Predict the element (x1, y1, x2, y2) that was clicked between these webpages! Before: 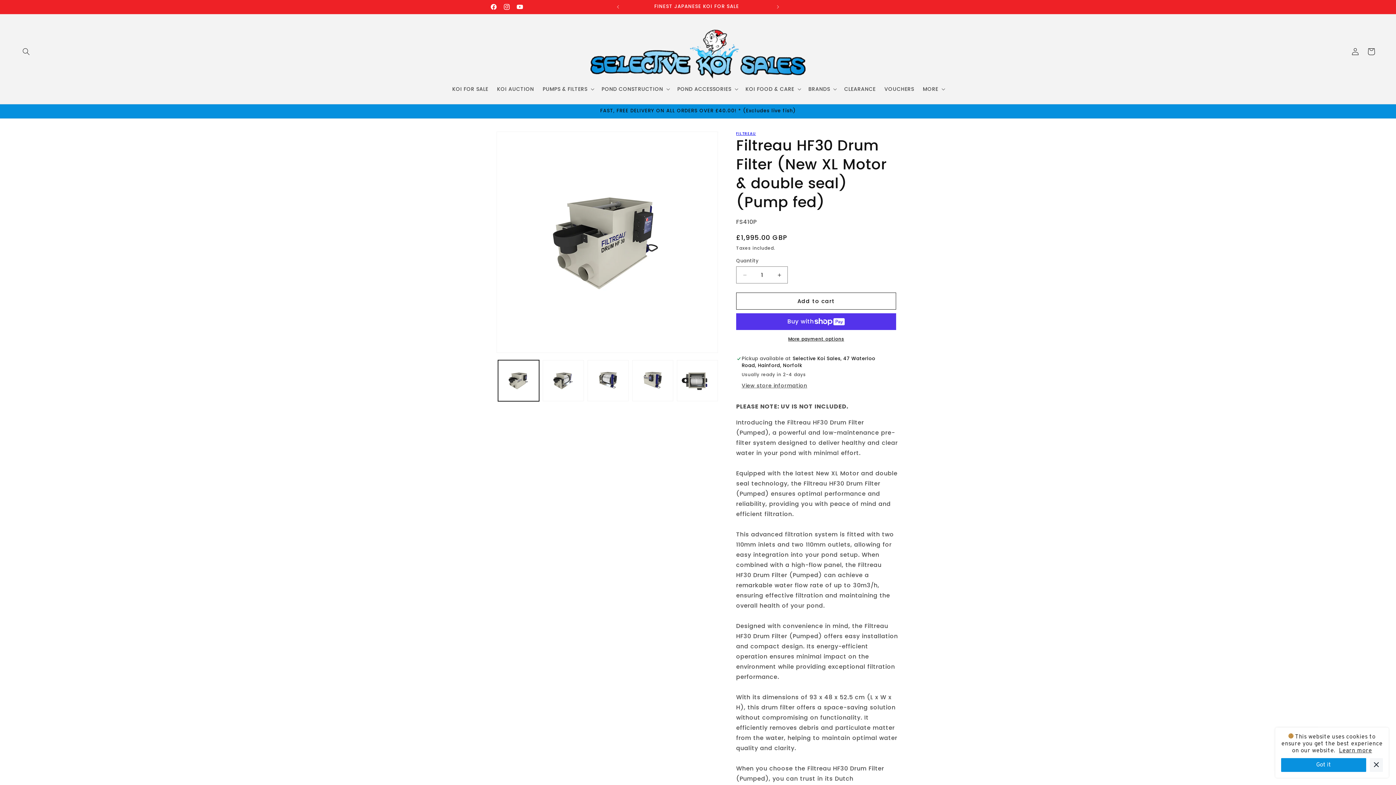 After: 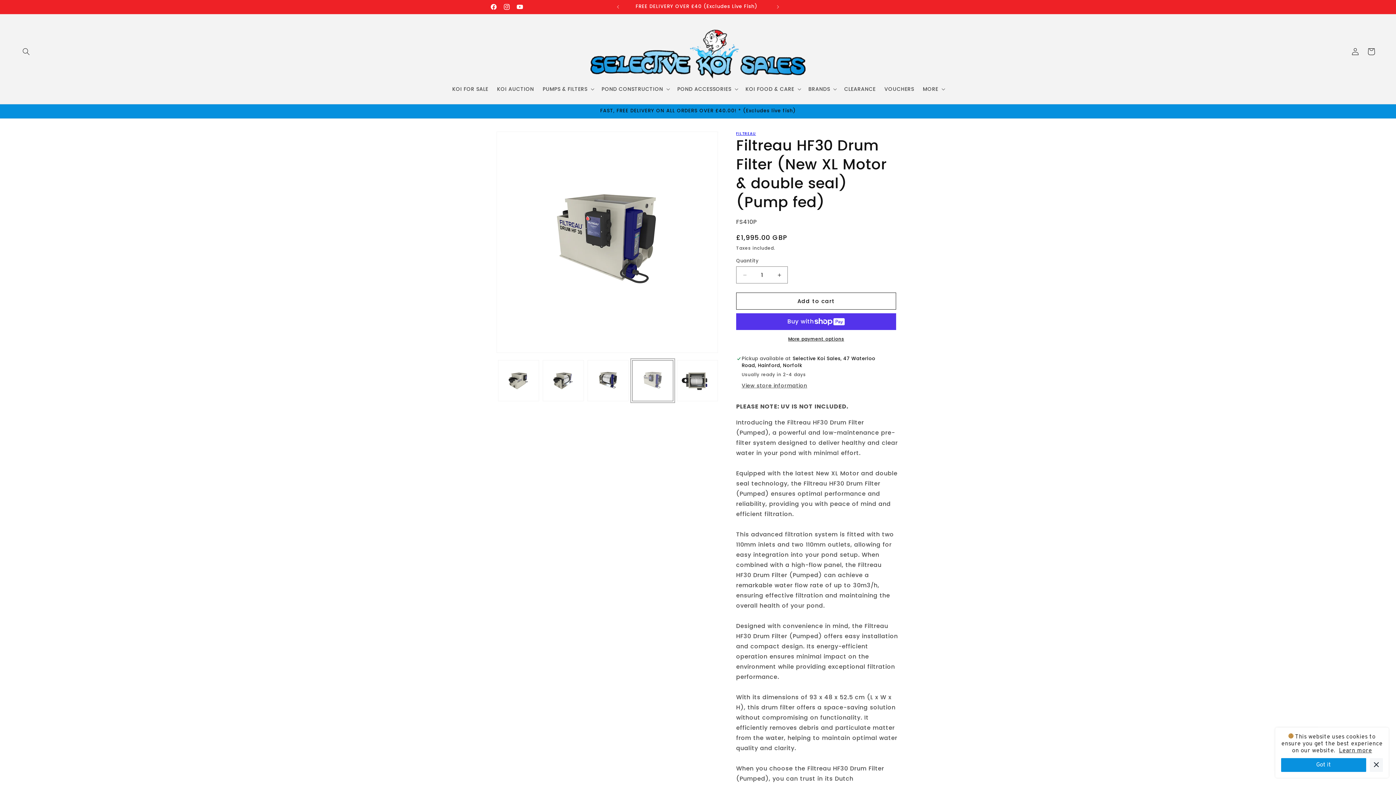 Action: bbox: (632, 360, 673, 401) label: Load image 4 in gallery view